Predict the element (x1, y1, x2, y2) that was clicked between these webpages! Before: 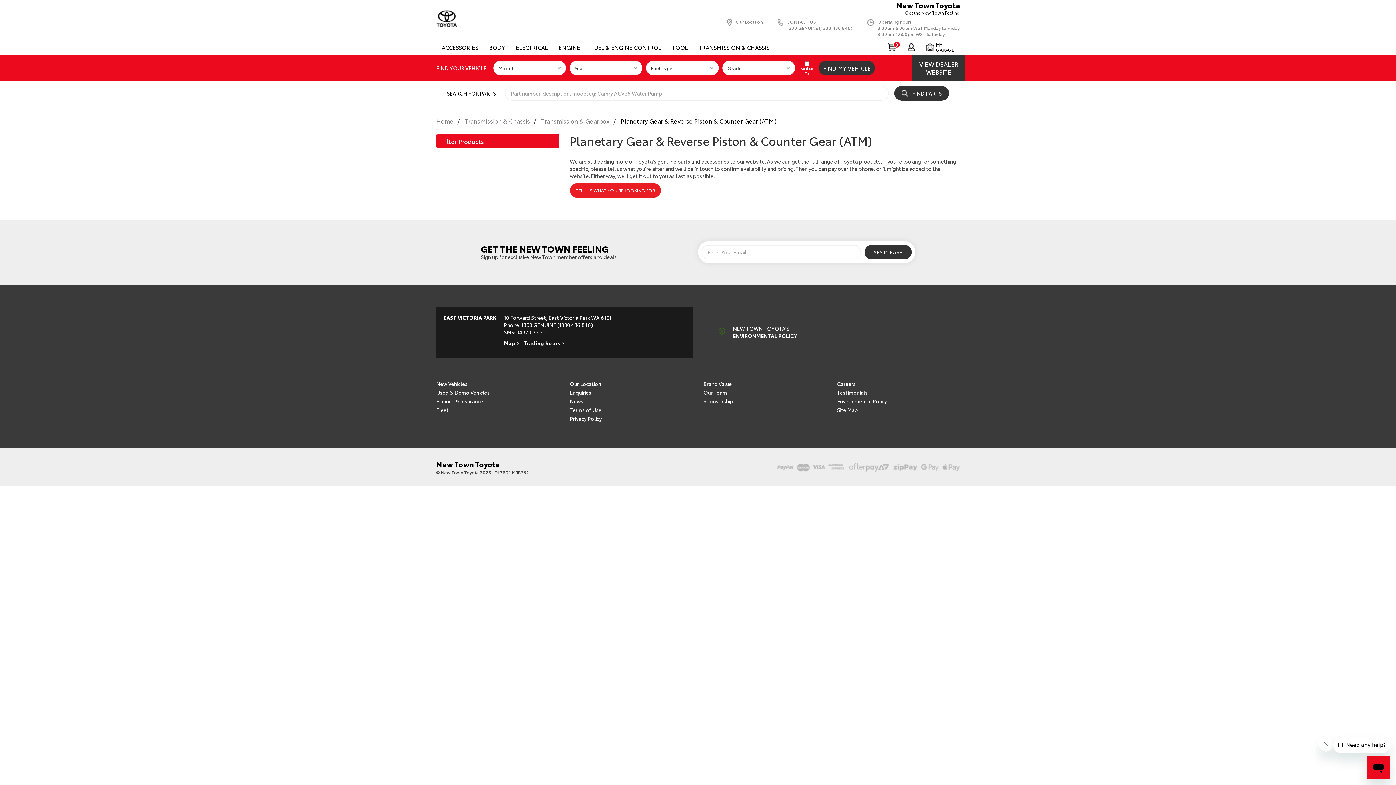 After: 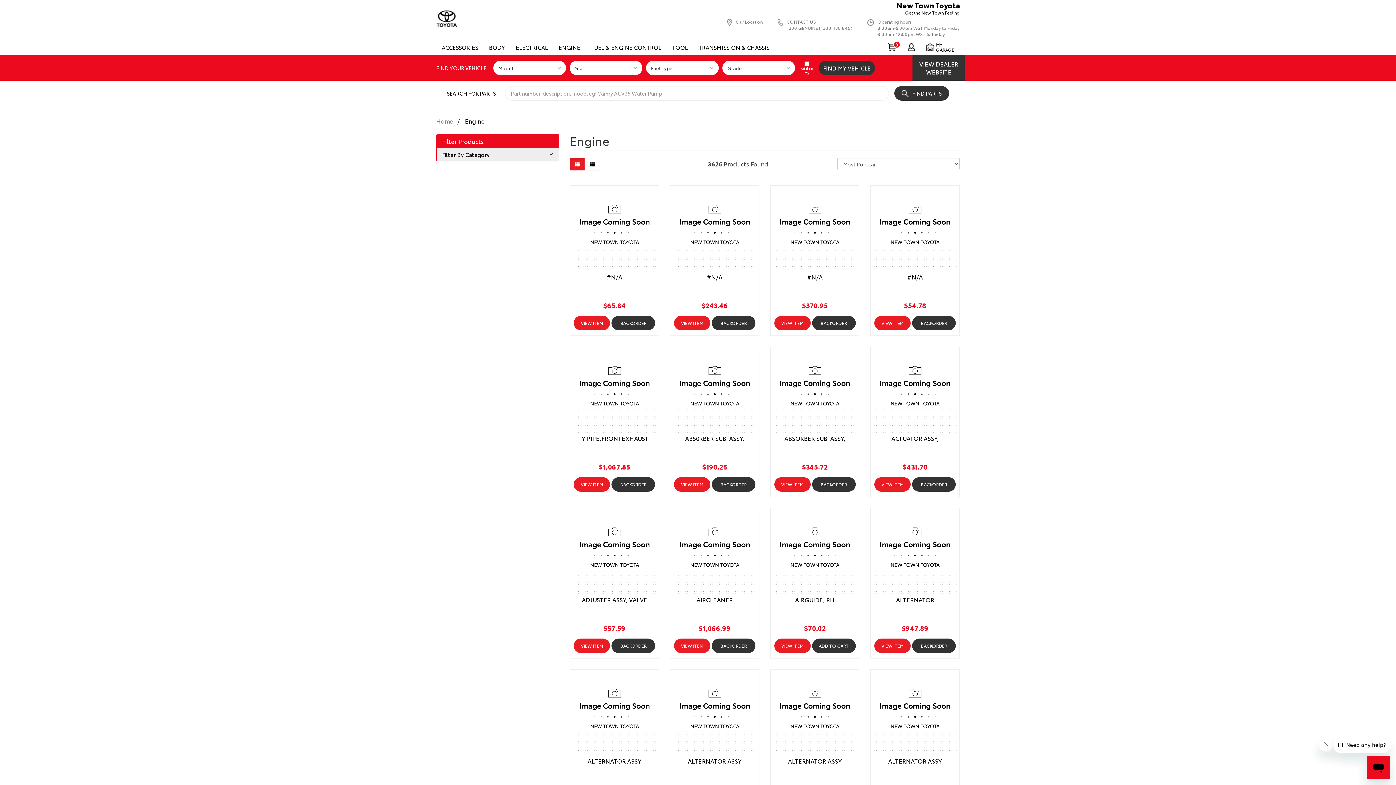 Action: label: ENGINE bbox: (553, 39, 585, 55)